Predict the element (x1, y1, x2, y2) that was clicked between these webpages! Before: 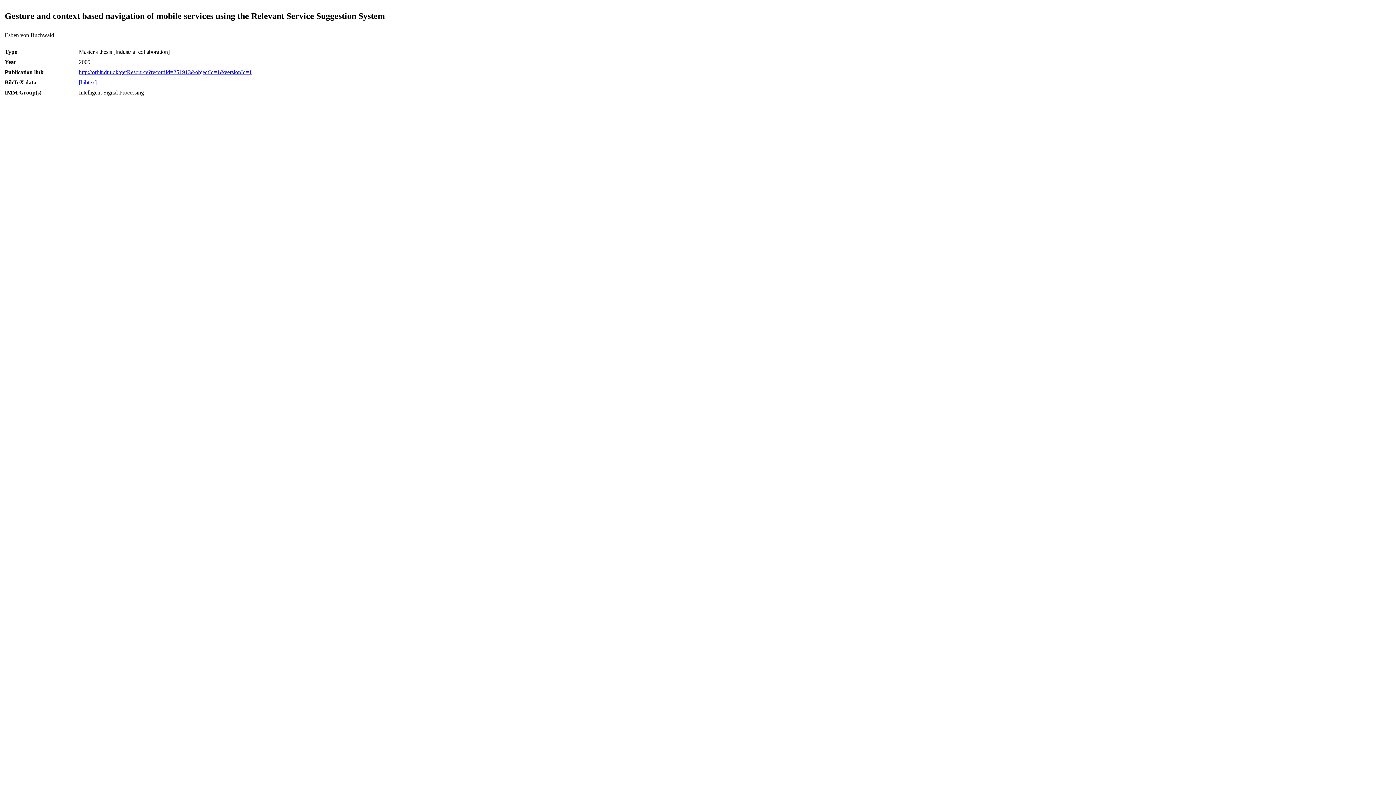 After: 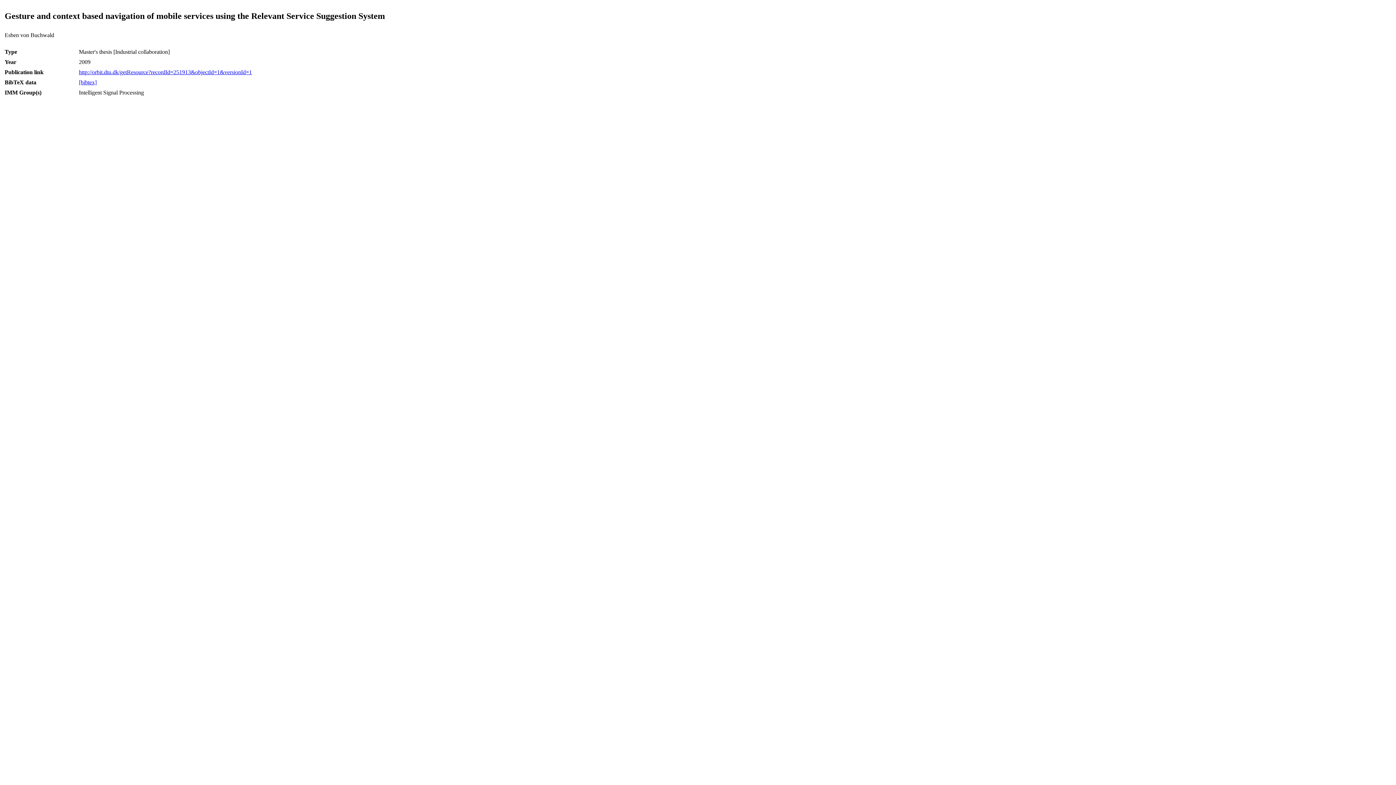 Action: label: http://orbit.dtu.dk/getResource?recordId=251913&objectId=1&versionId=1 bbox: (78, 69, 252, 75)